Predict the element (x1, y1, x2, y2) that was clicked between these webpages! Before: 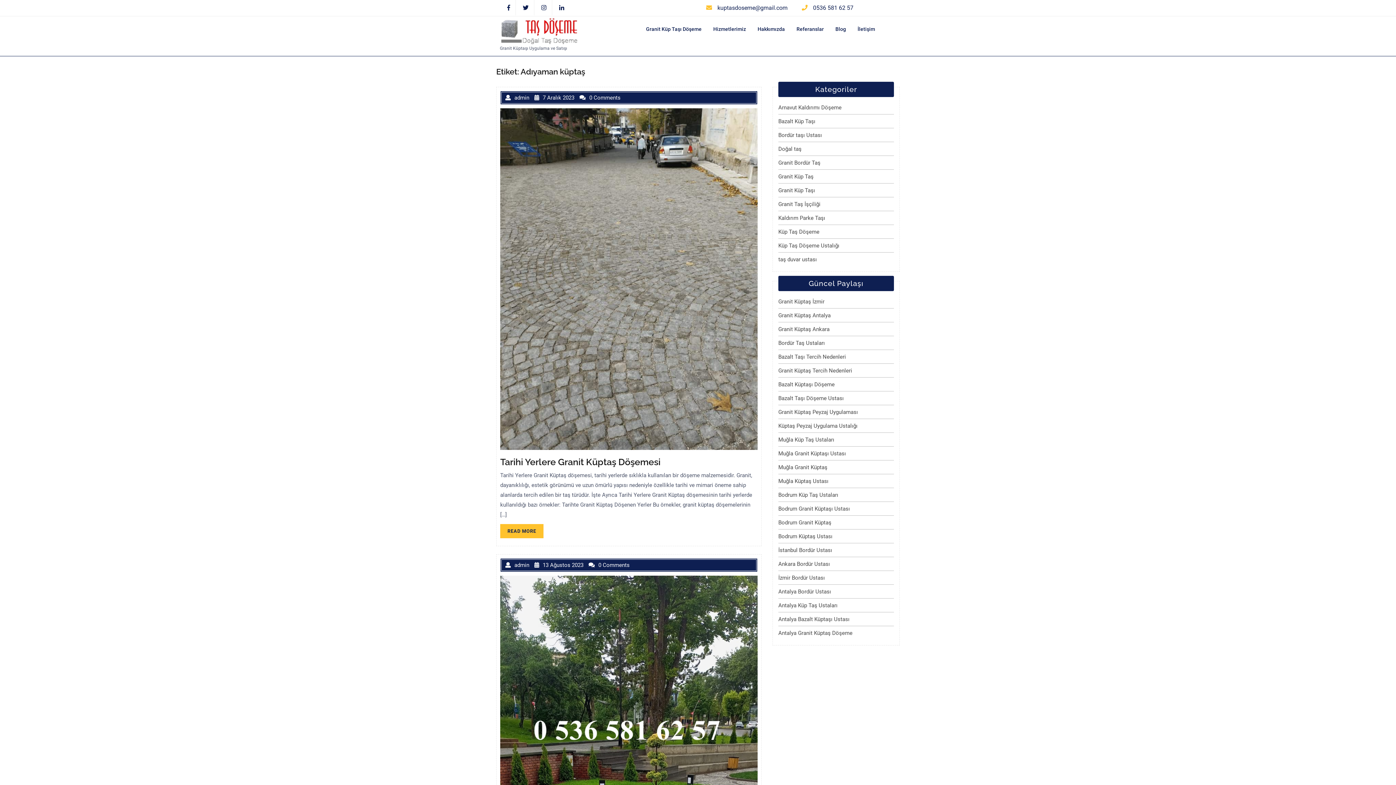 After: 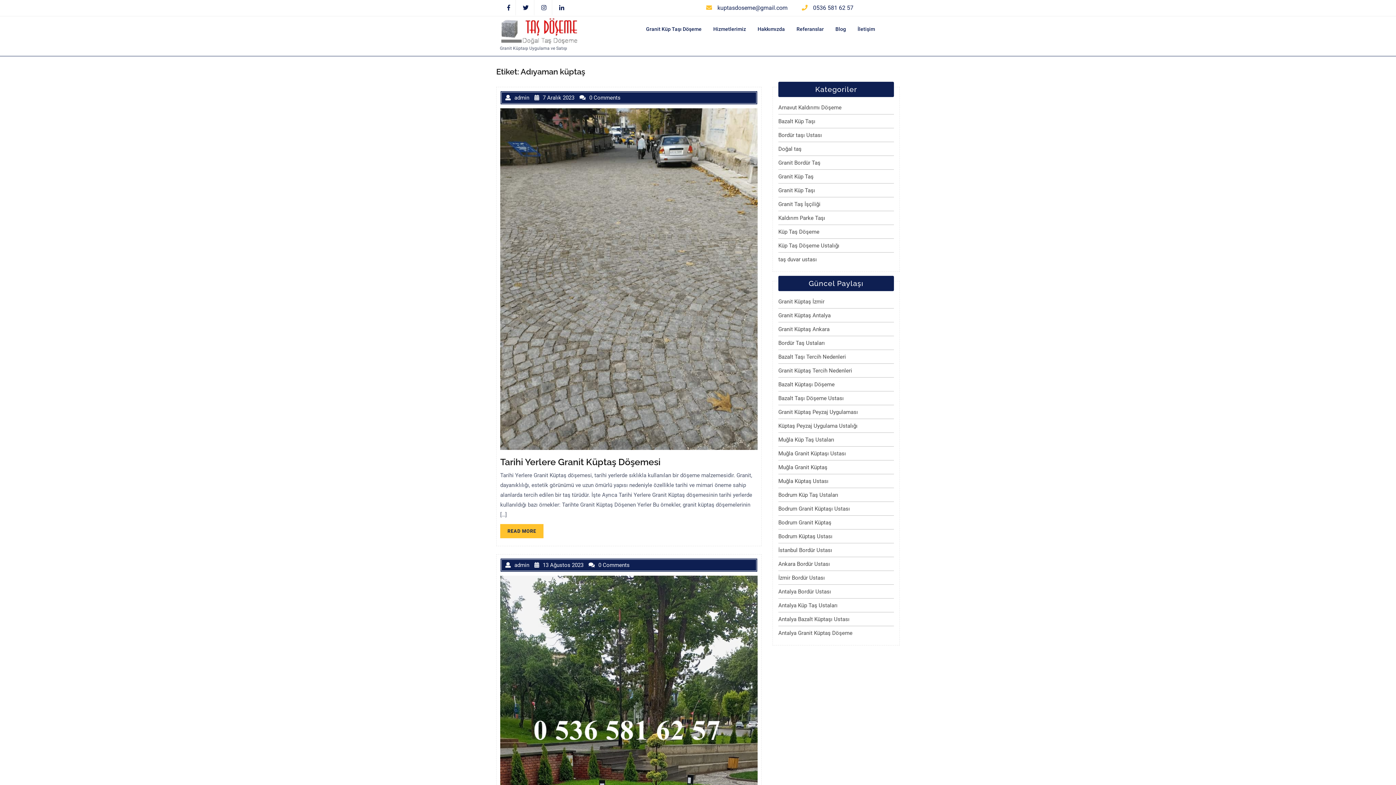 Action: bbox: (802, 4, 853, 11) label: 0536 581 62 57